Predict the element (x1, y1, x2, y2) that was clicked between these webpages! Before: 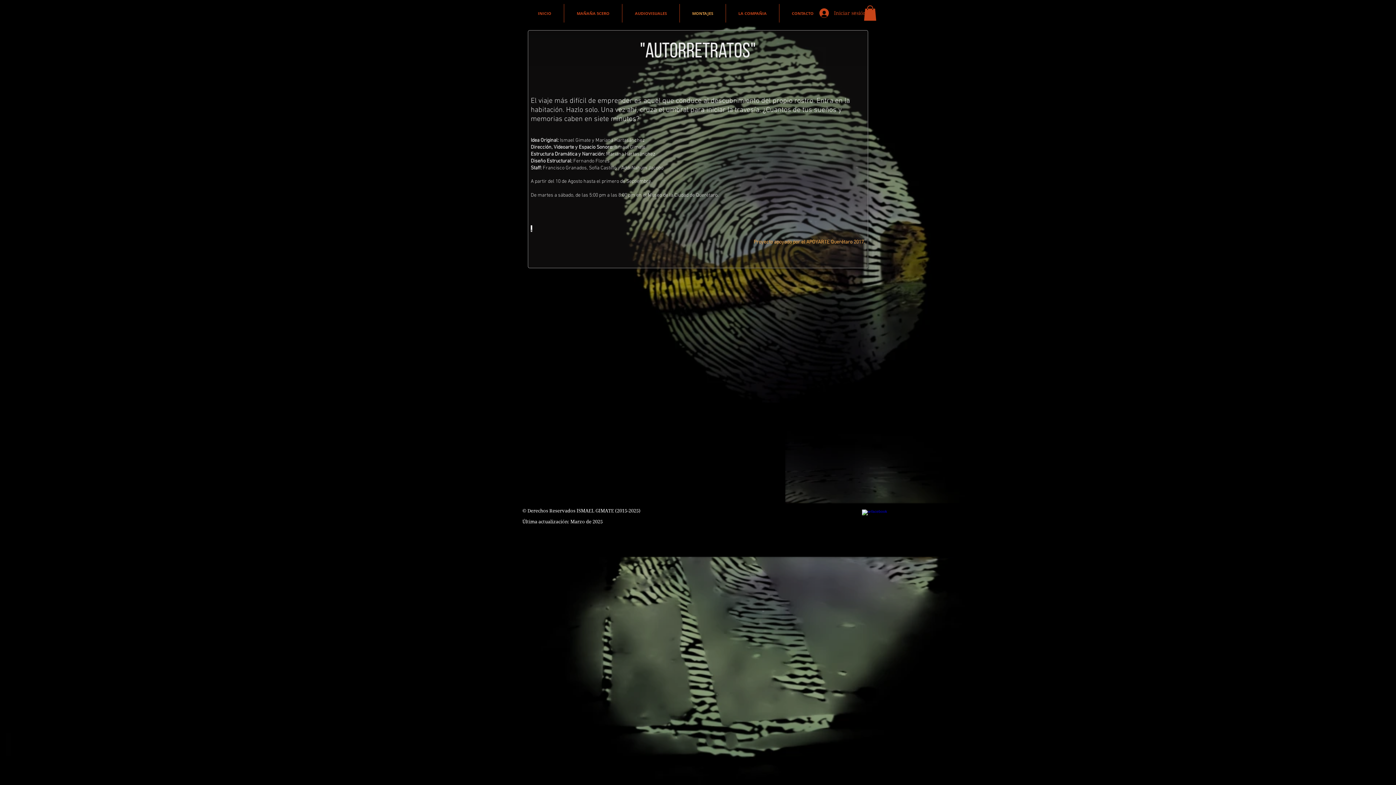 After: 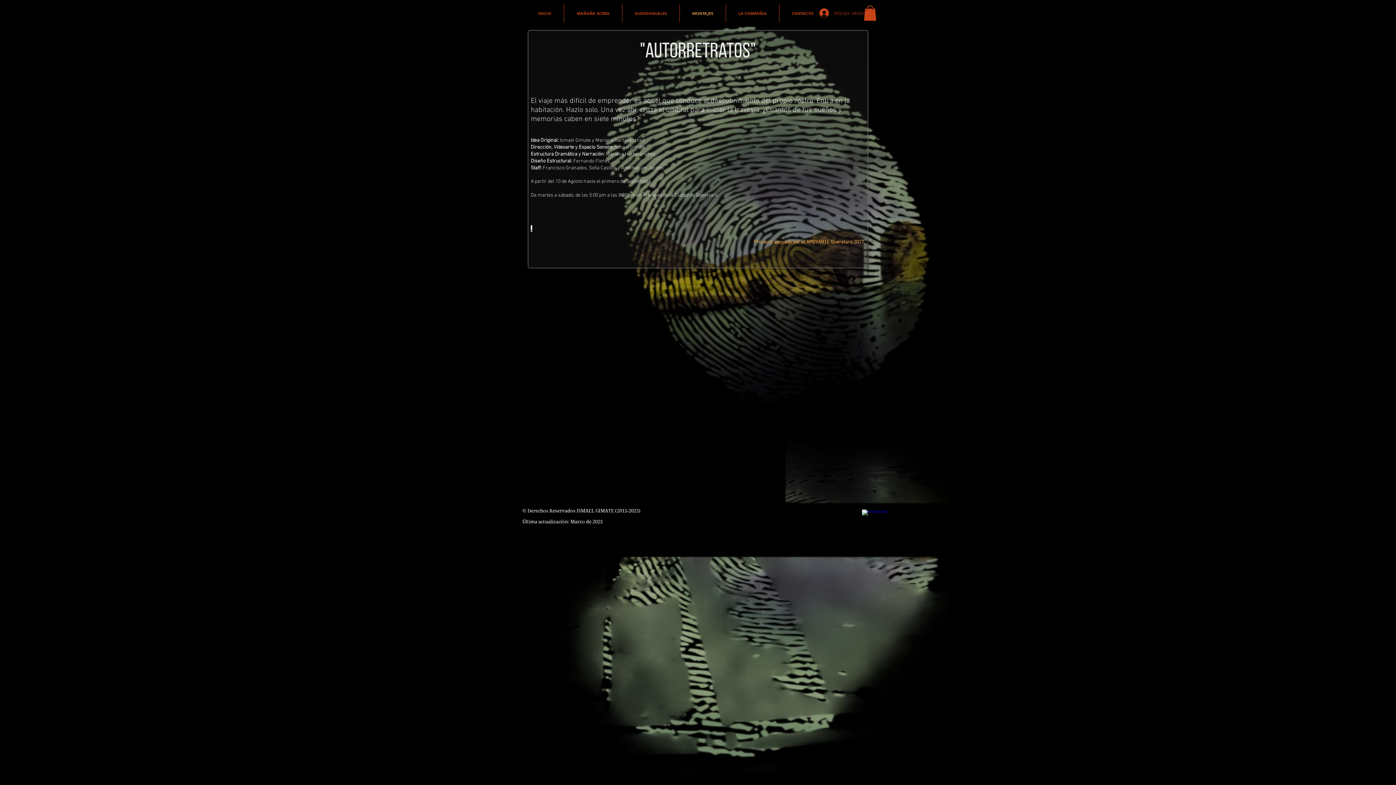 Action: bbox: (814, 6, 858, 20) label: Iniciar sesión